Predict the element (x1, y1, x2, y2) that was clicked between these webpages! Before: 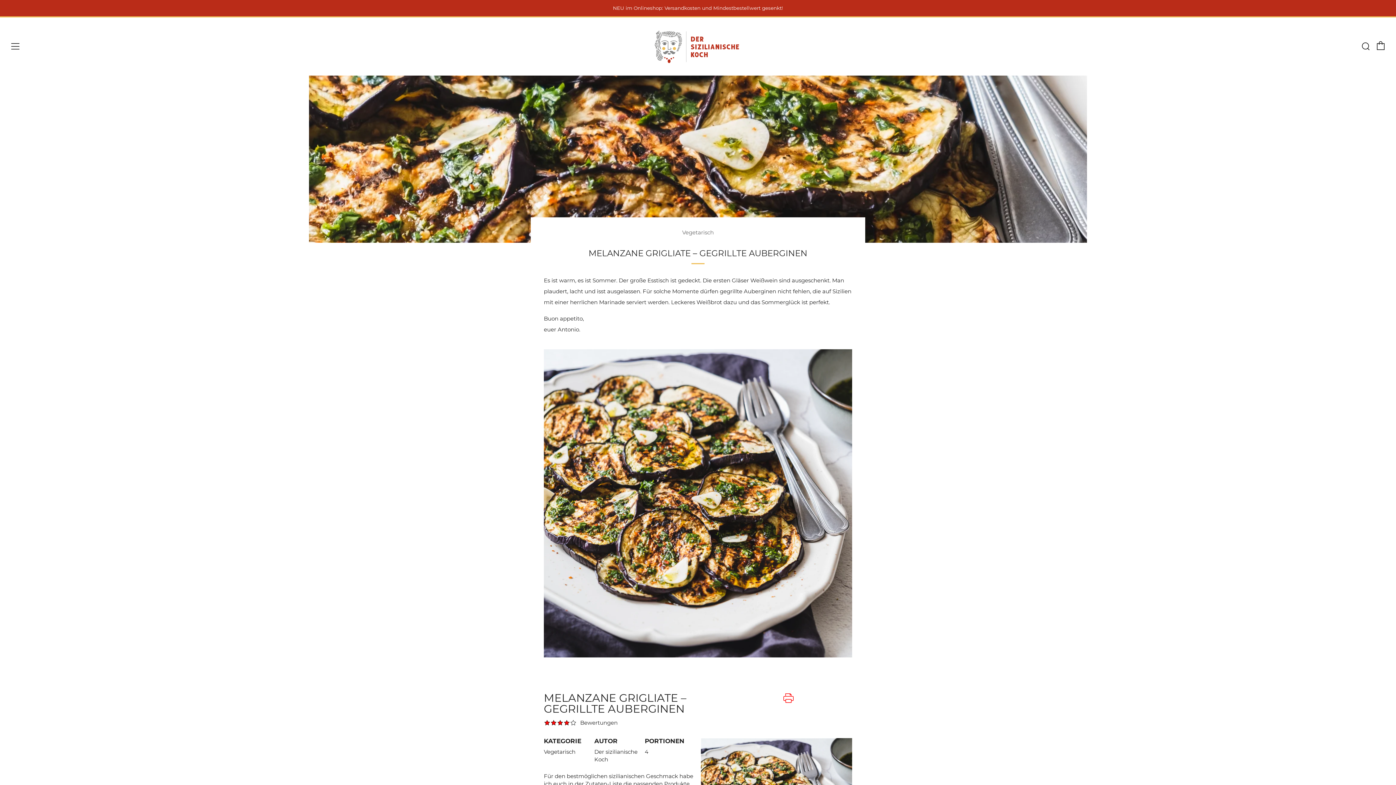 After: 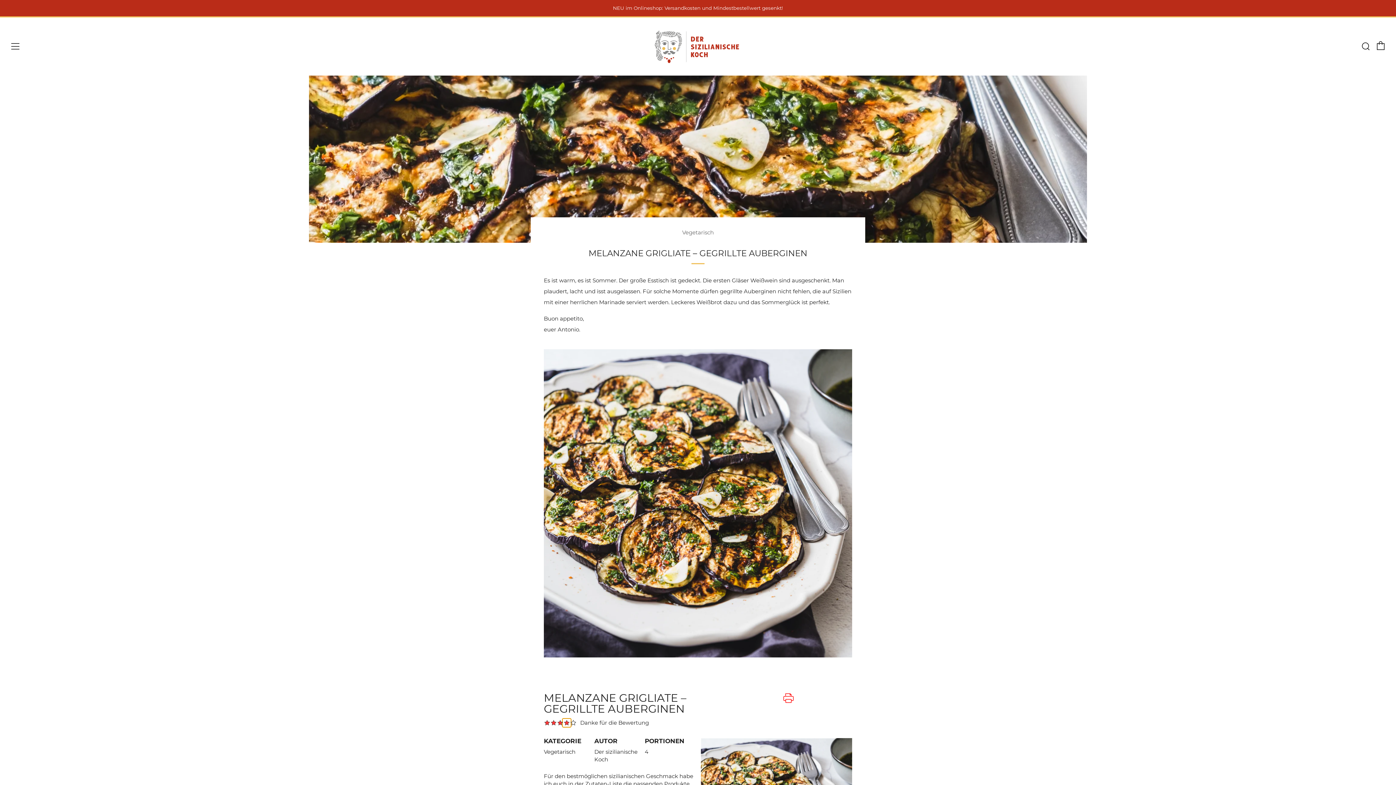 Action: label: Rate 4 stars bbox: (563, 719, 570, 726)